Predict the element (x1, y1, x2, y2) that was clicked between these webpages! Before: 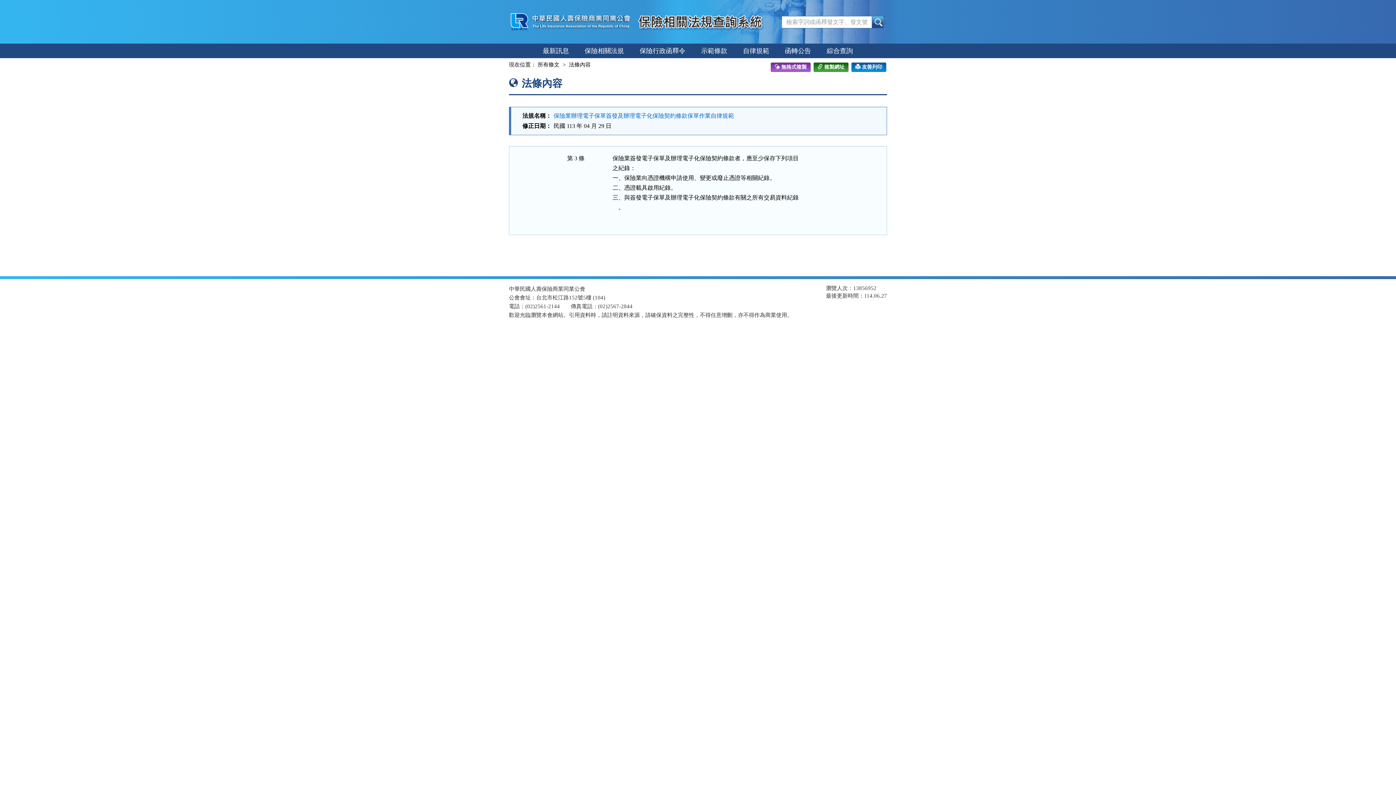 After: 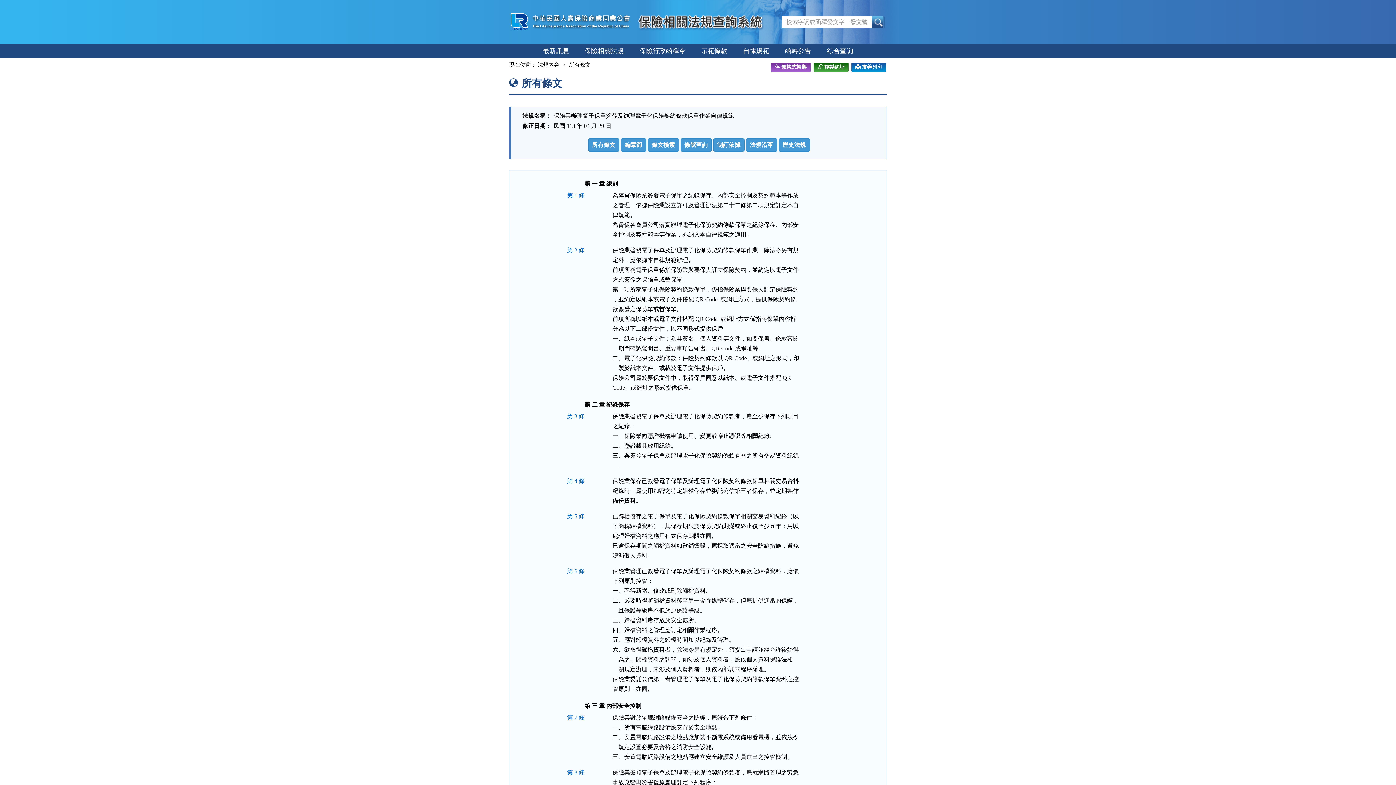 Action: bbox: (537, 61, 559, 67) label: 所有條文